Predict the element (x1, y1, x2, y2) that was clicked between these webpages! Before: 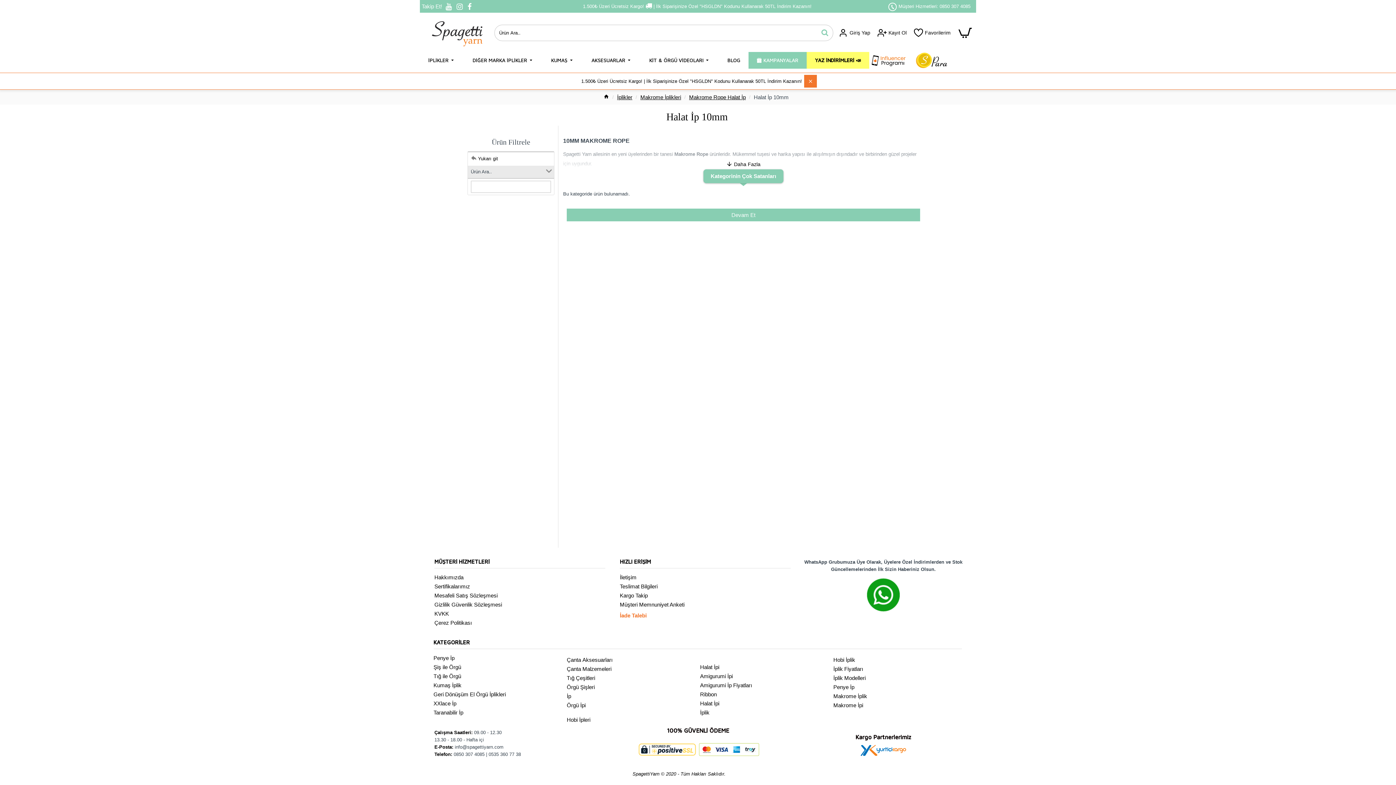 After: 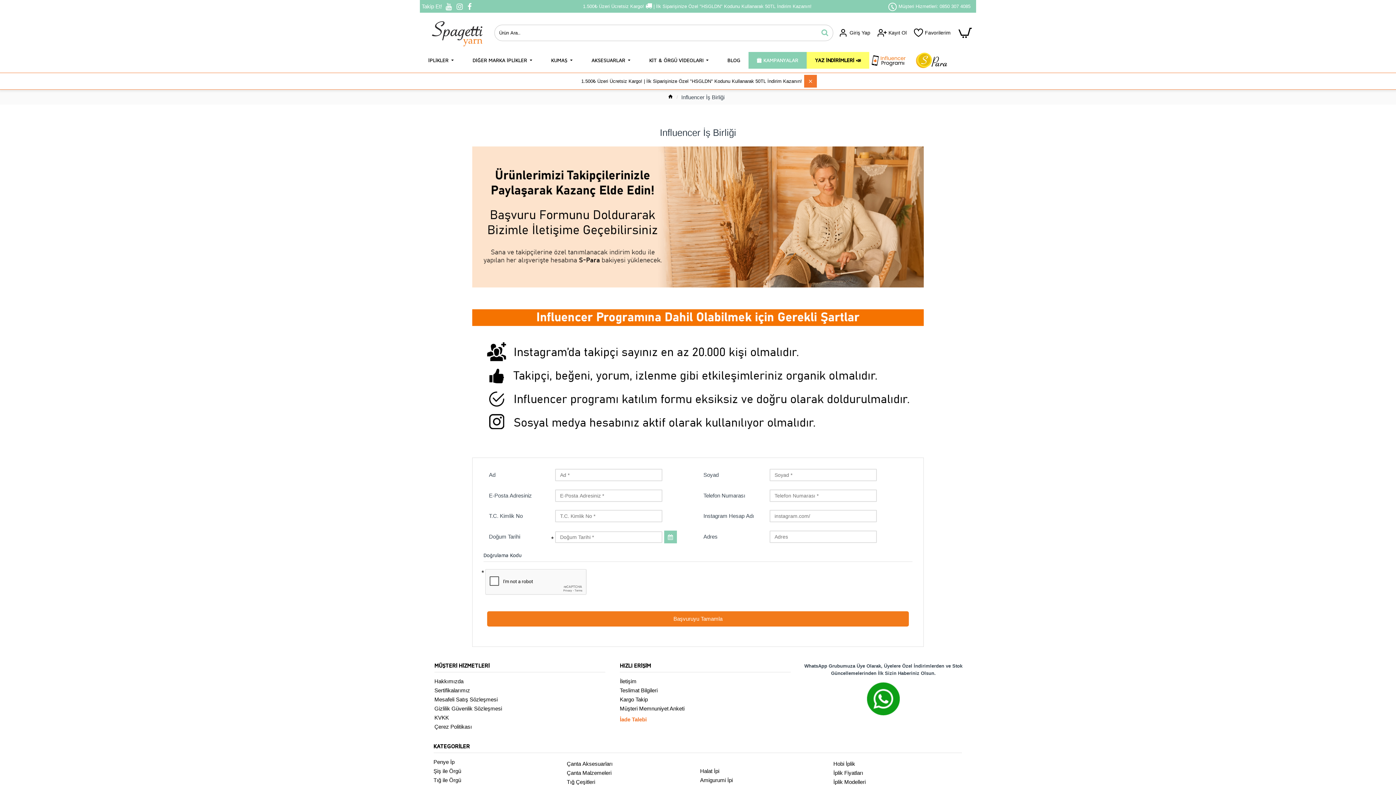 Action: bbox: (869, 52, 907, 68)